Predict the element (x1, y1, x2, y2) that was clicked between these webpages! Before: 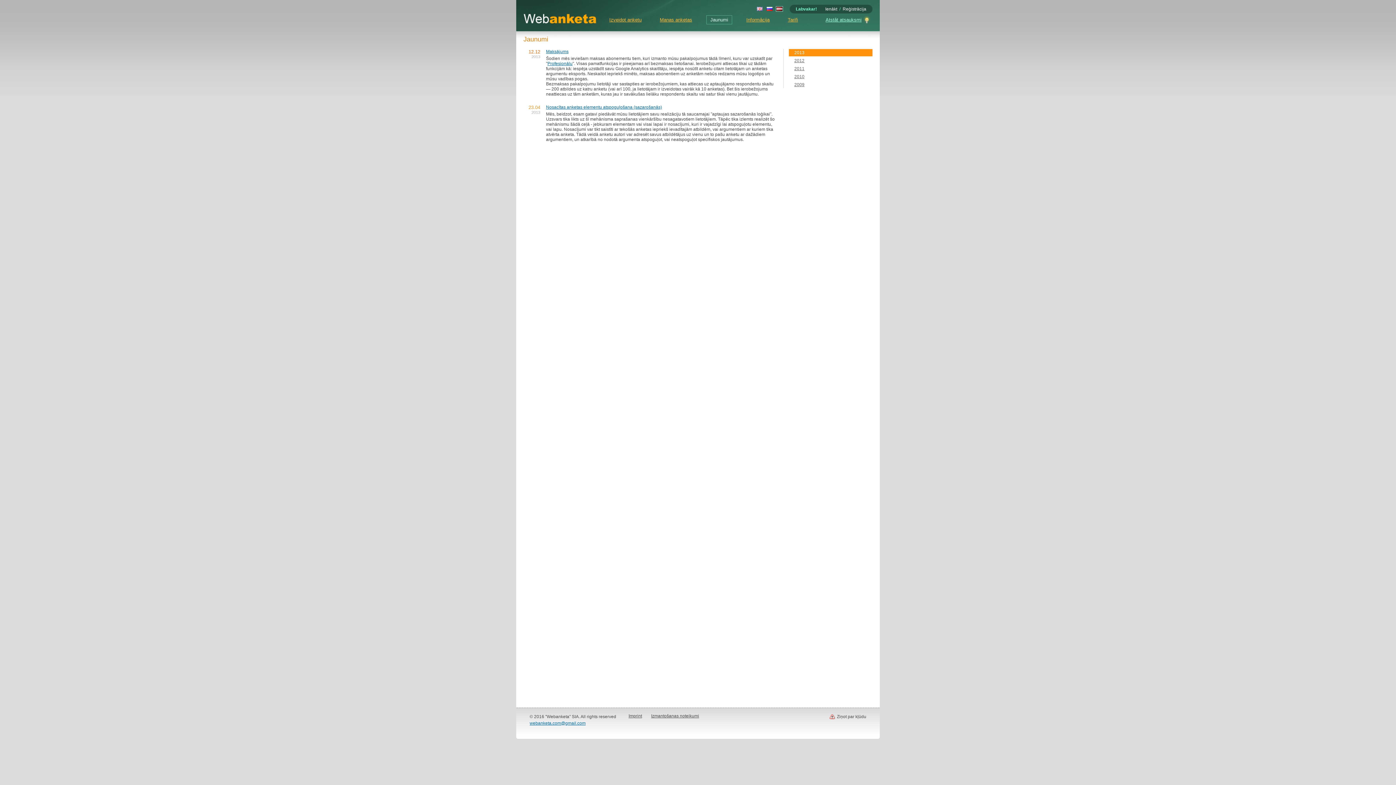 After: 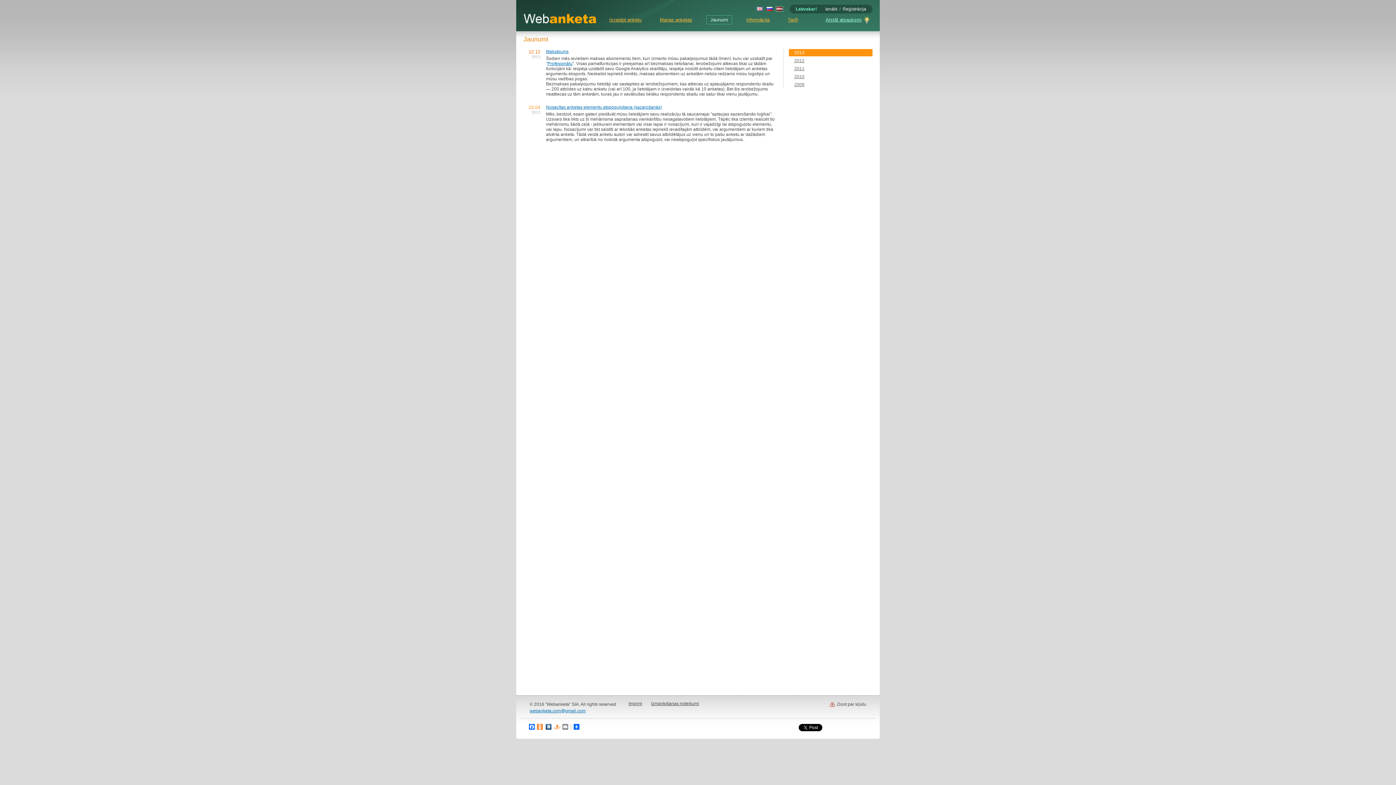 Action: label: 2013 bbox: (789, 49, 872, 56)